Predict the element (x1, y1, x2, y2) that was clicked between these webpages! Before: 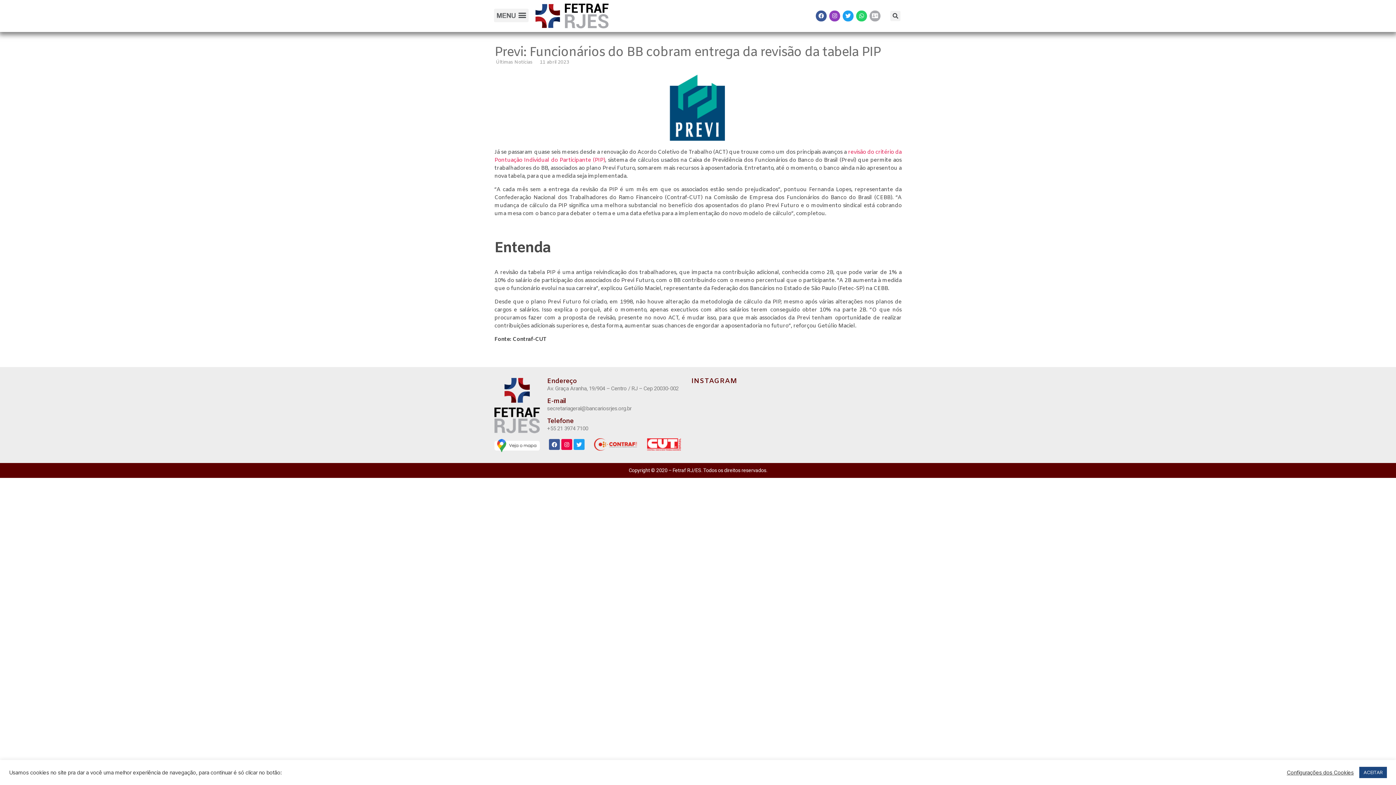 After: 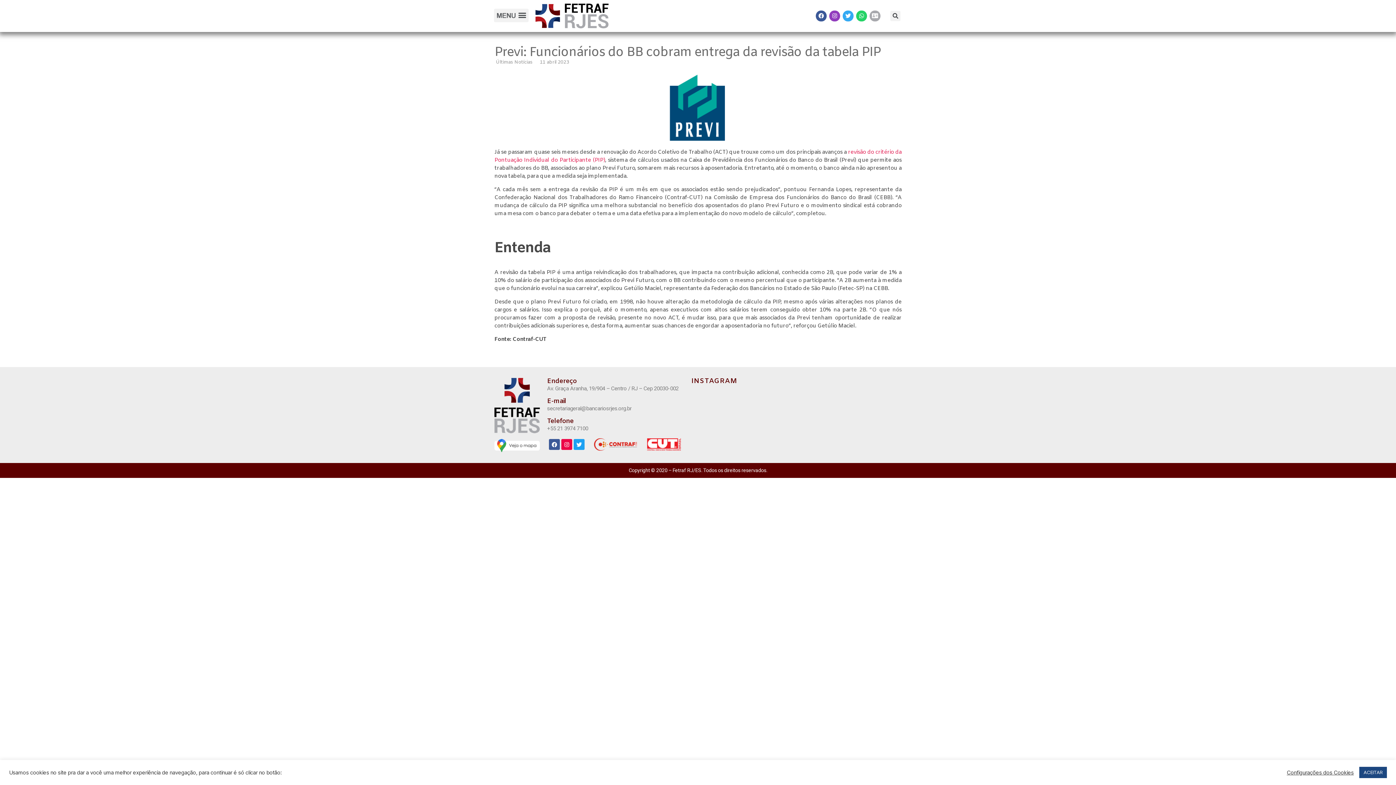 Action: label: Twitter bbox: (842, 10, 853, 21)